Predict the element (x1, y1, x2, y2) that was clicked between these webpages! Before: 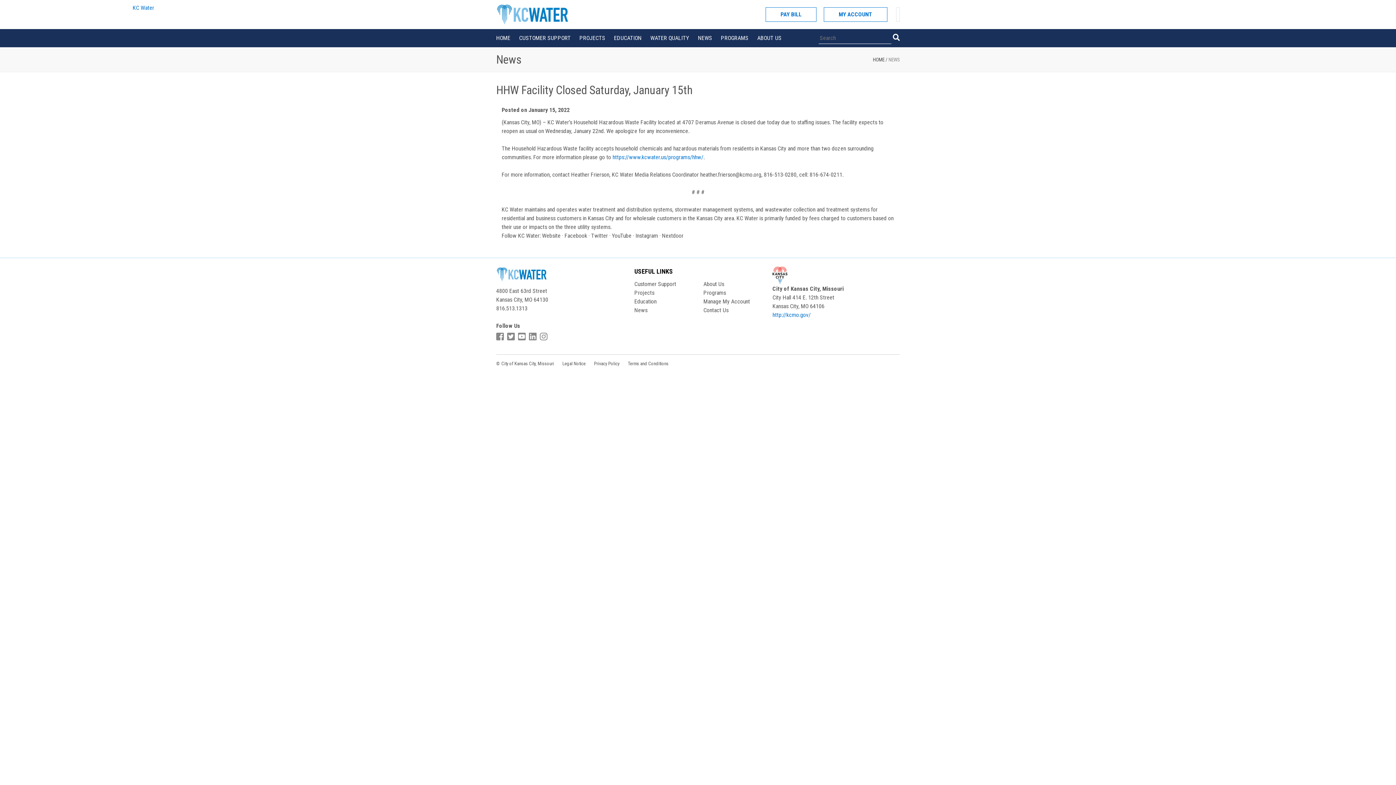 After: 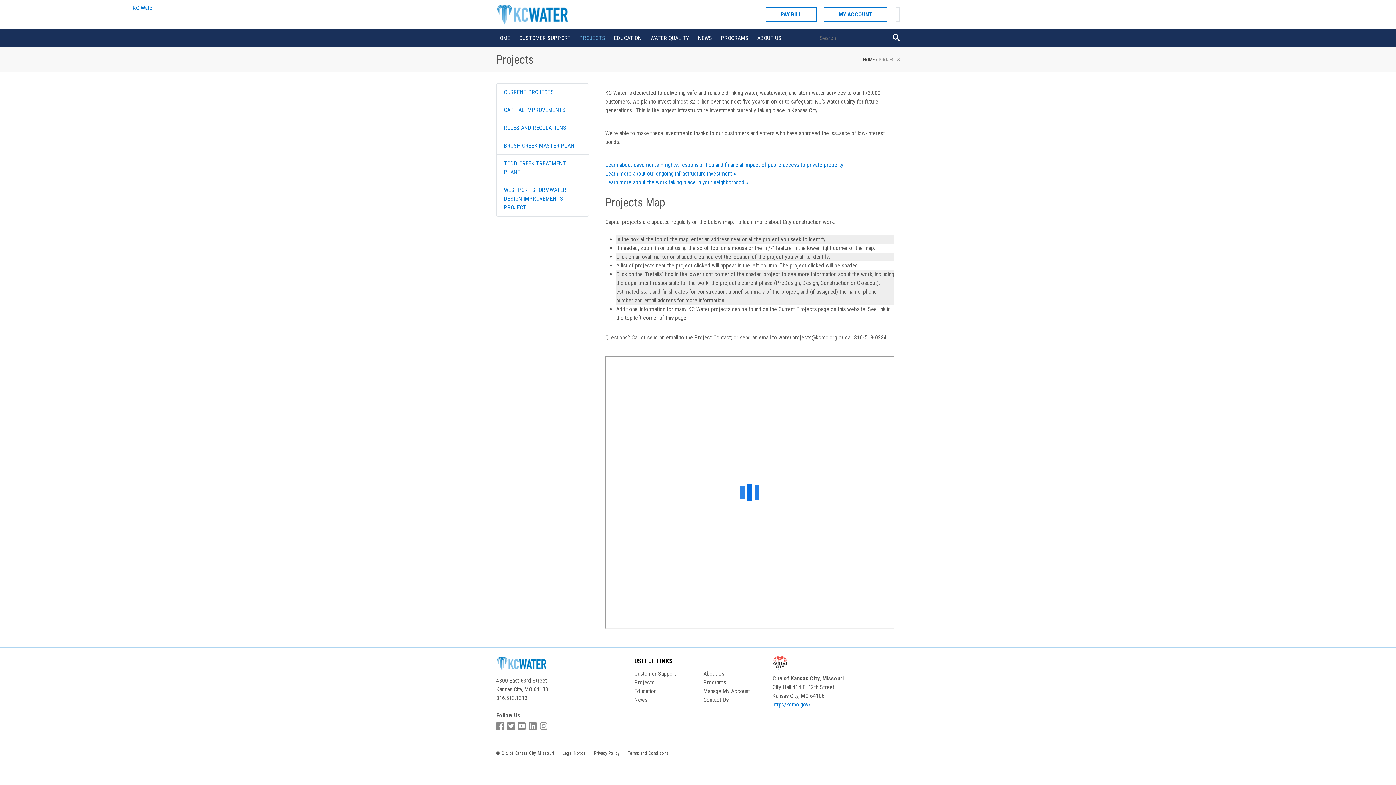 Action: bbox: (579, 33, 614, 42) label: PROJECTS